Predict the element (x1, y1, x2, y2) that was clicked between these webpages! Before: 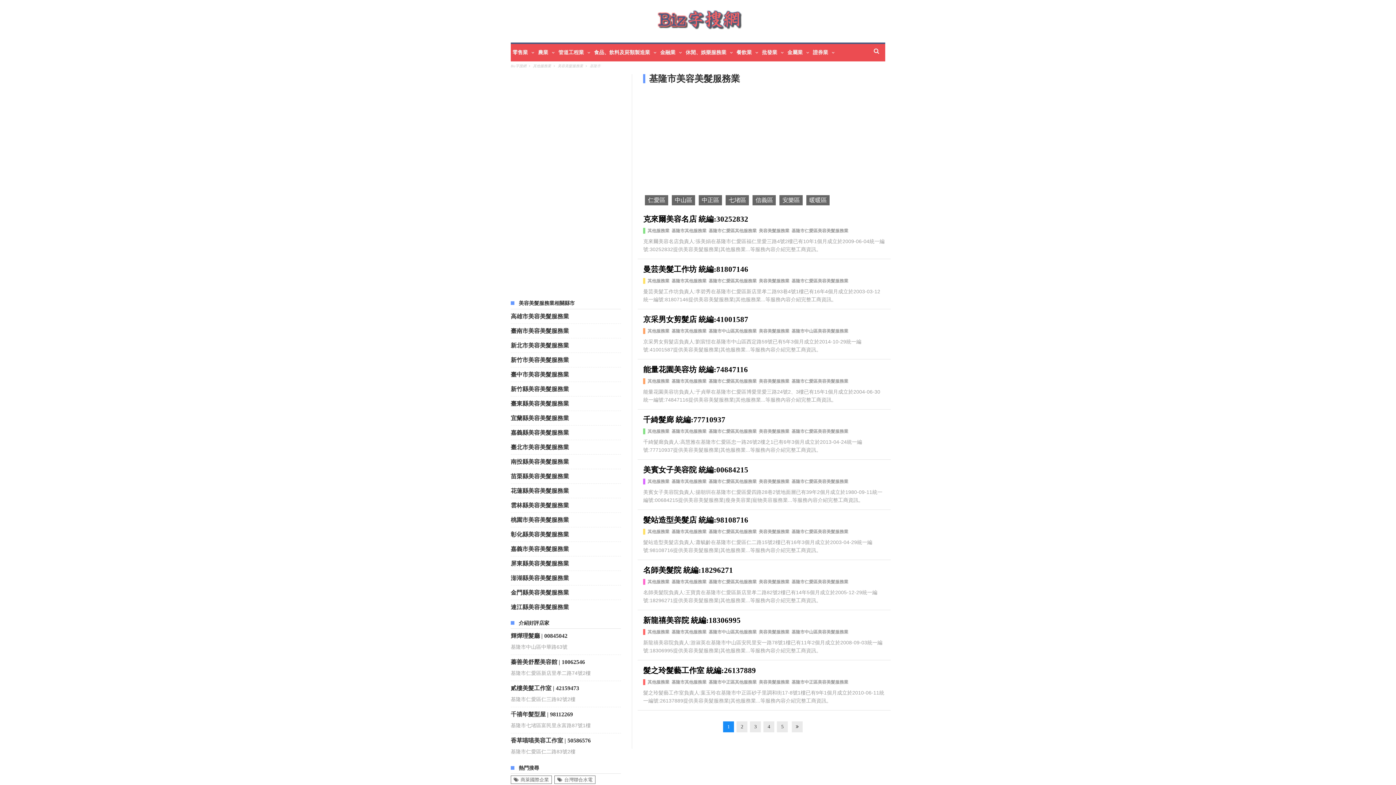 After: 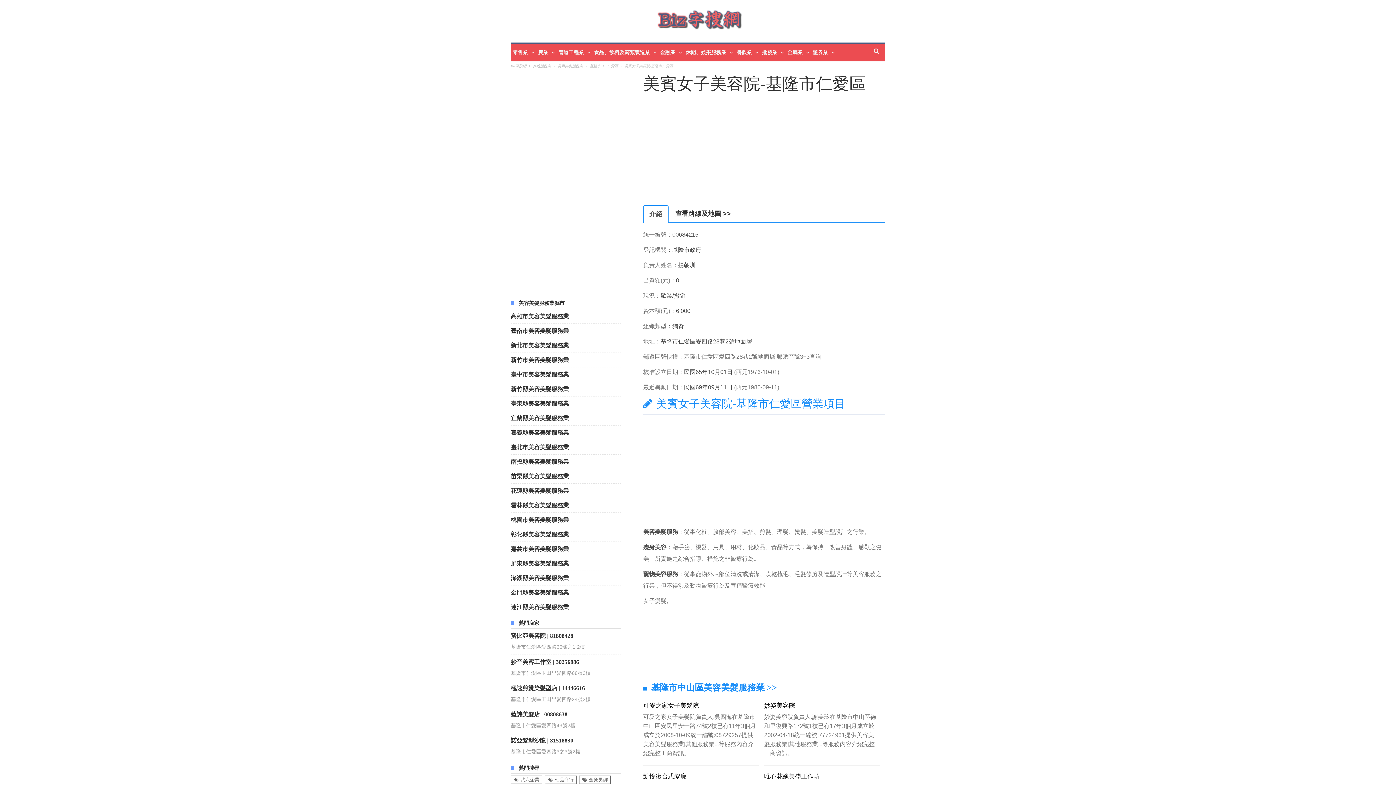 Action: bbox: (643, 465, 748, 474) label: 美賓女子美容院 統編:00684215